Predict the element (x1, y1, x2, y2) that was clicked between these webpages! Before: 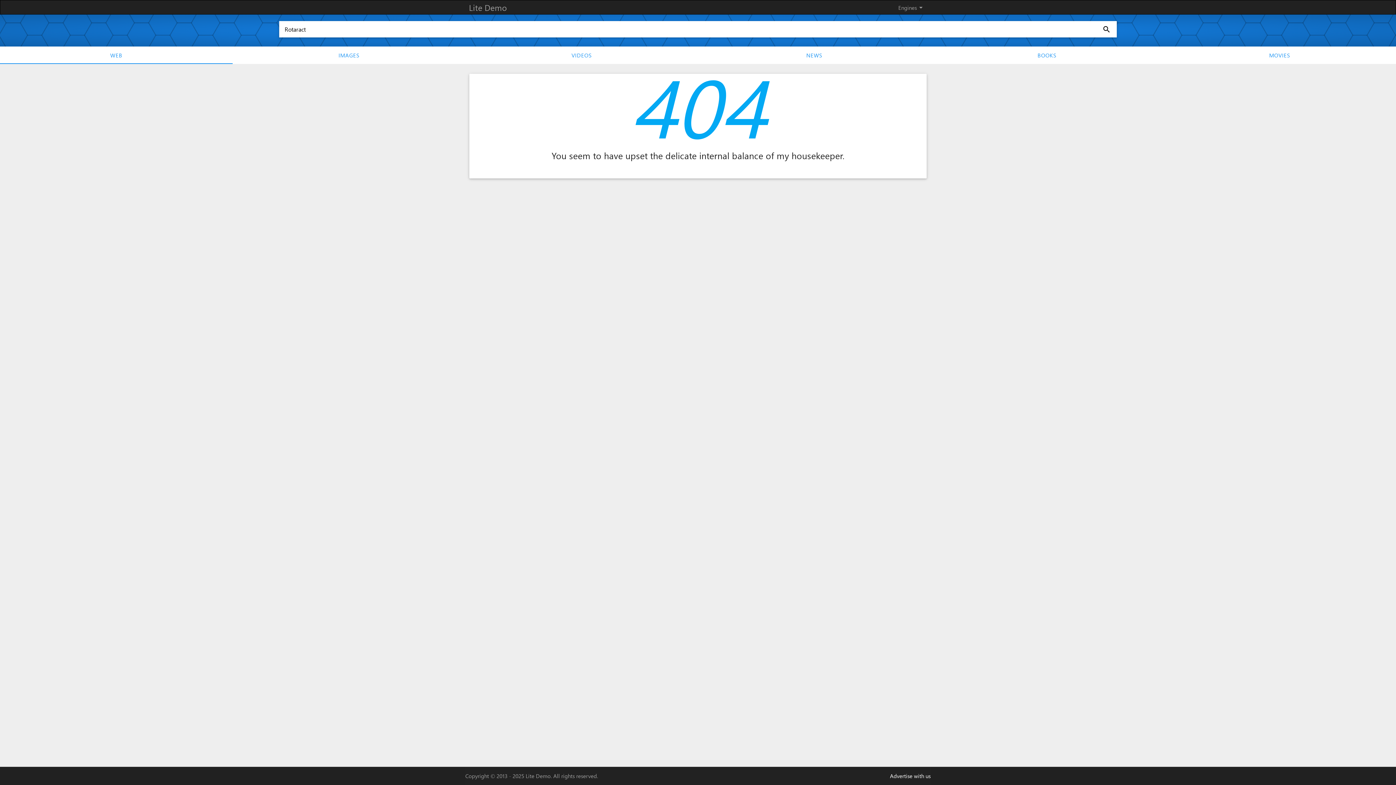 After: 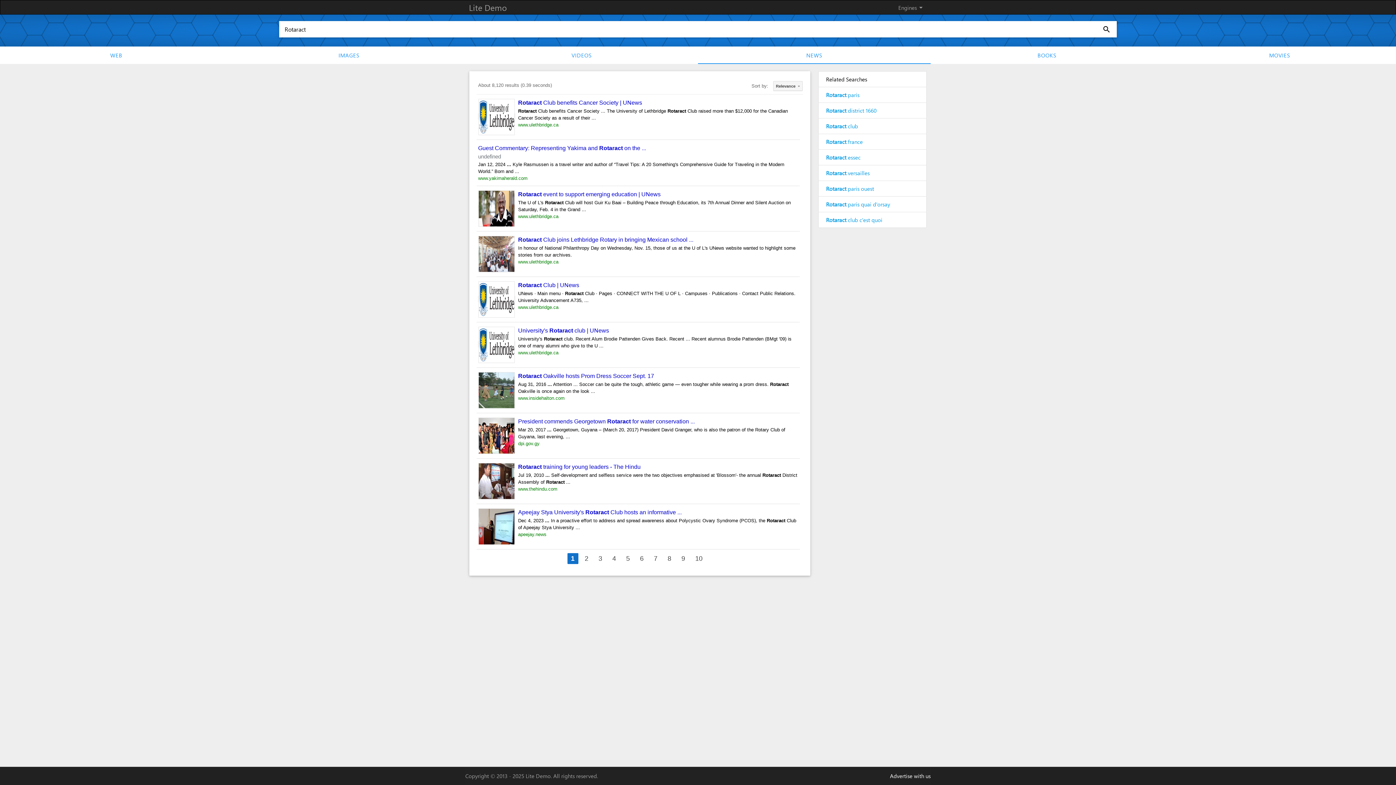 Action: bbox: (698, 46, 930, 63) label: NEWS